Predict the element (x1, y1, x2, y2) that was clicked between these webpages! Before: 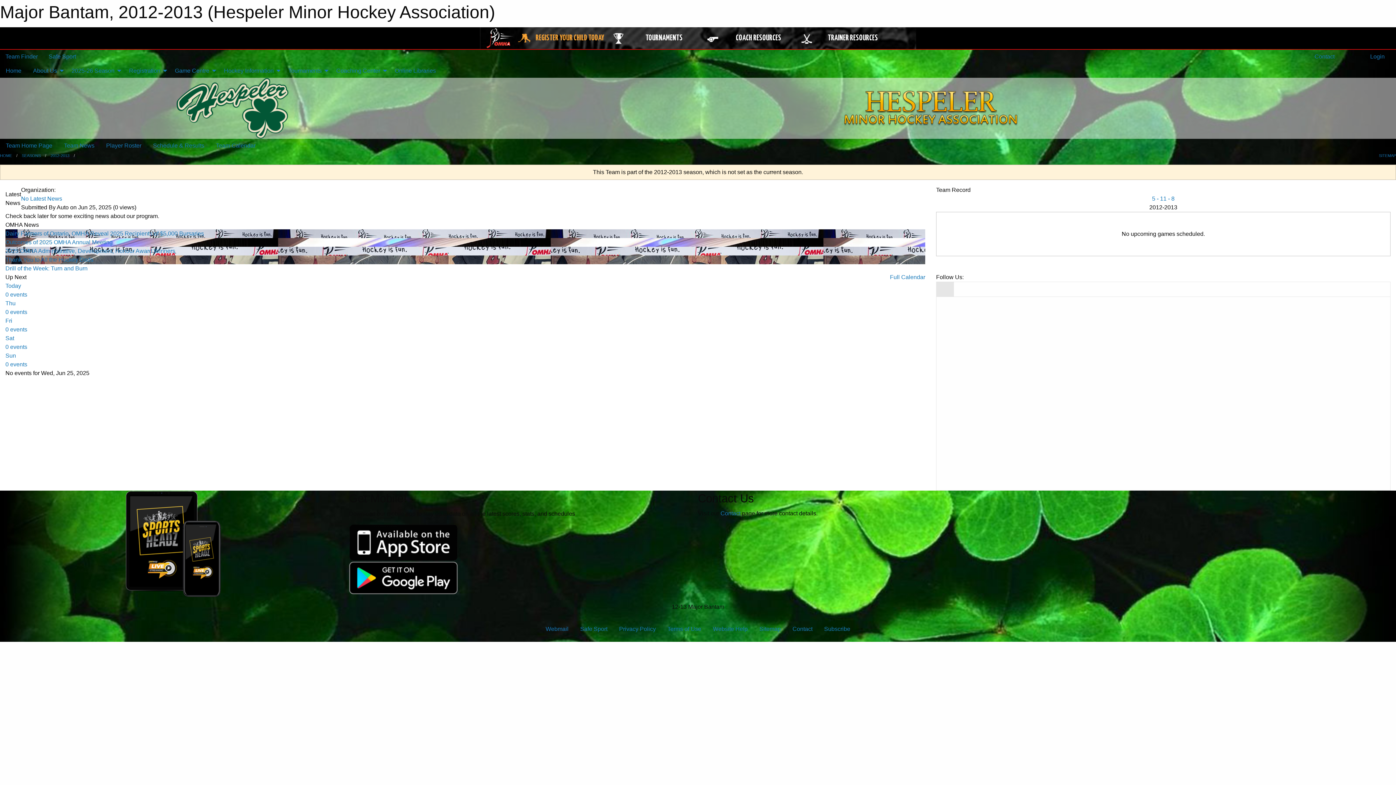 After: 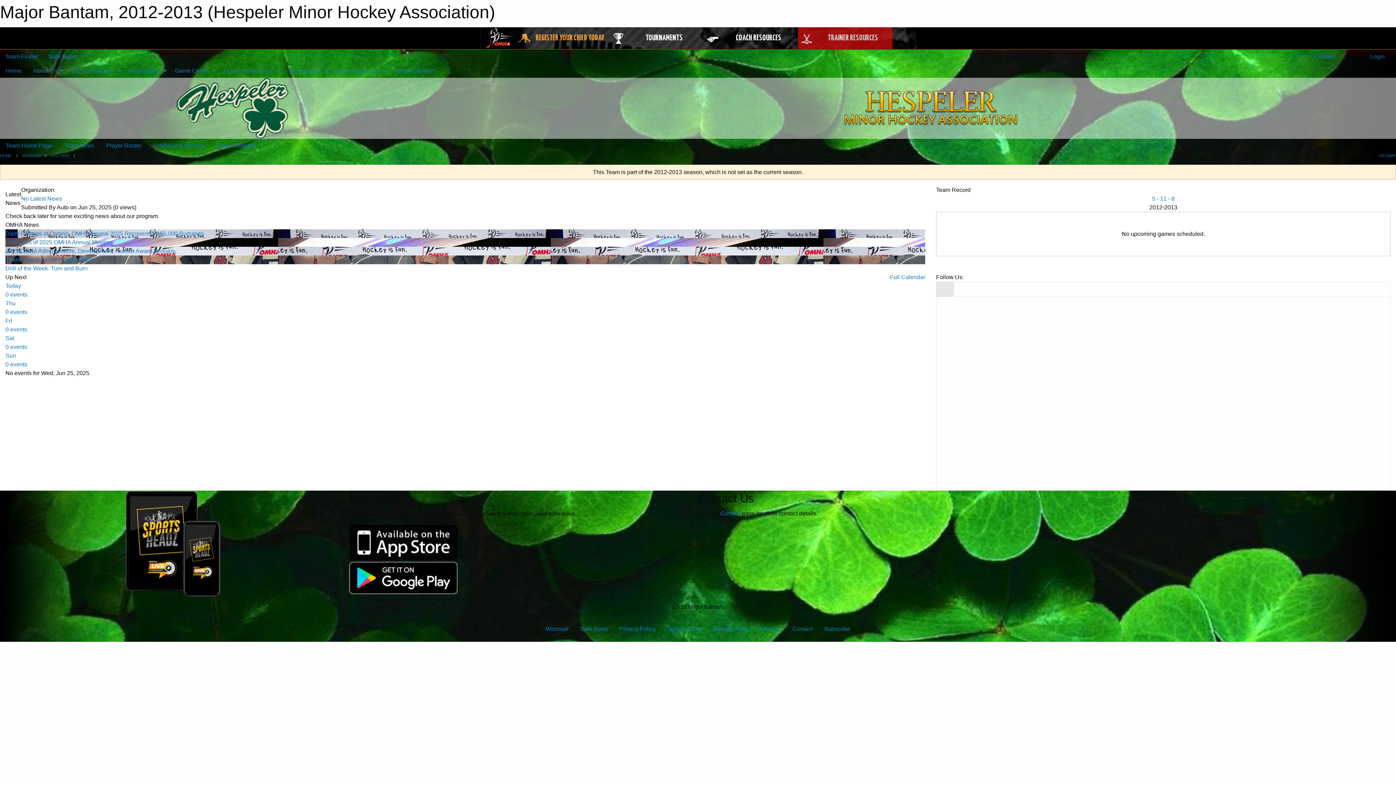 Action: label: TRAINER RESOURCES bbox: (798, 27, 892, 49)